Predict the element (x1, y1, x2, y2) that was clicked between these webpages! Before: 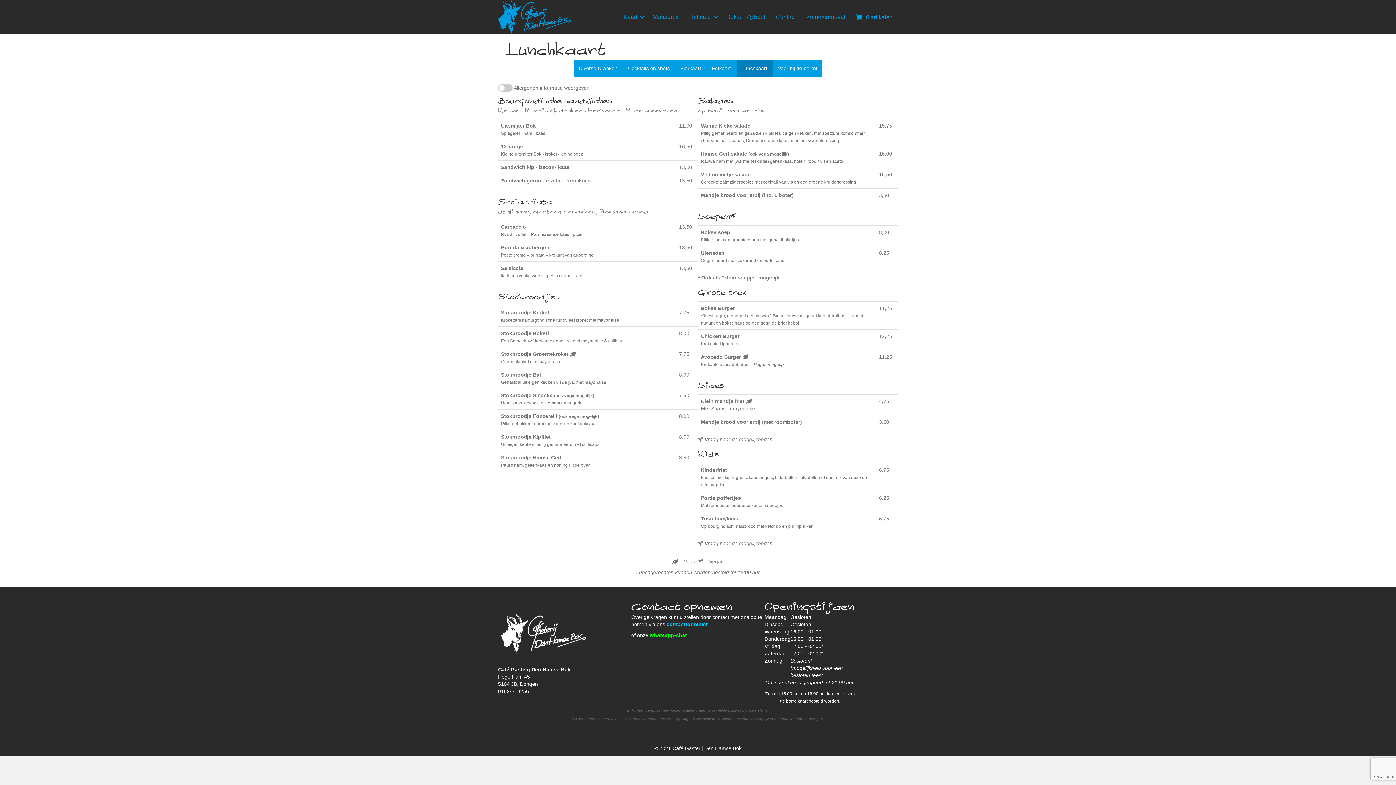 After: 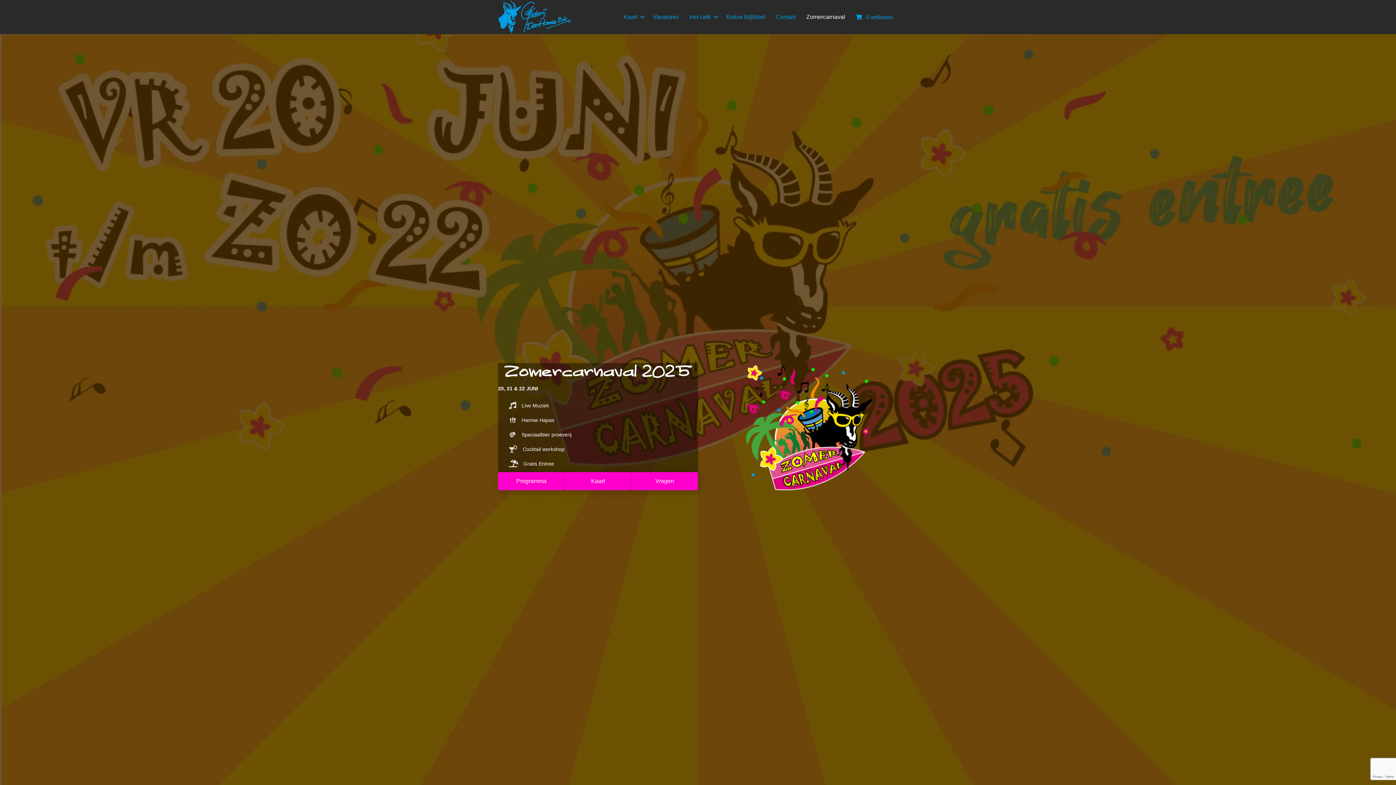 Action: label: Zomercarnaval bbox: (801, 9, 850, 25)